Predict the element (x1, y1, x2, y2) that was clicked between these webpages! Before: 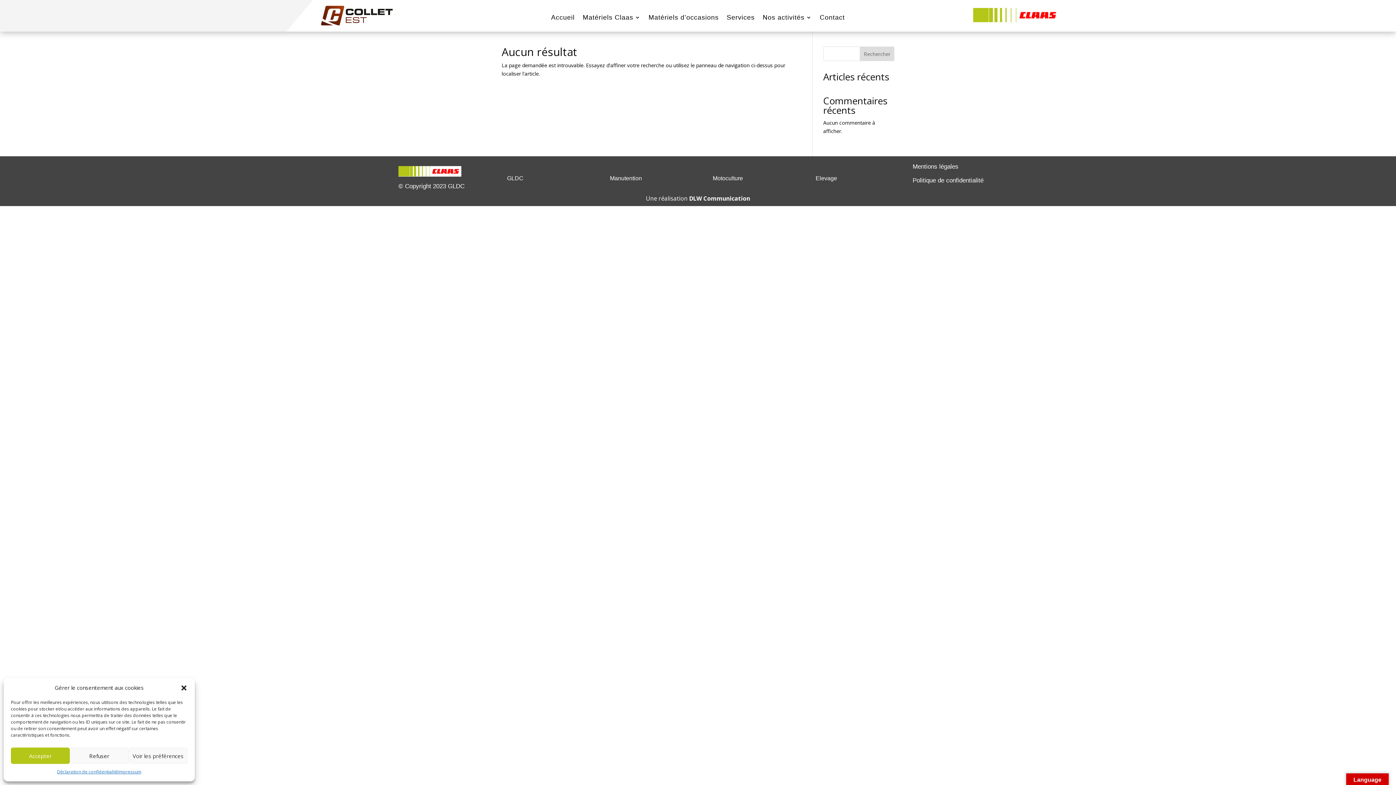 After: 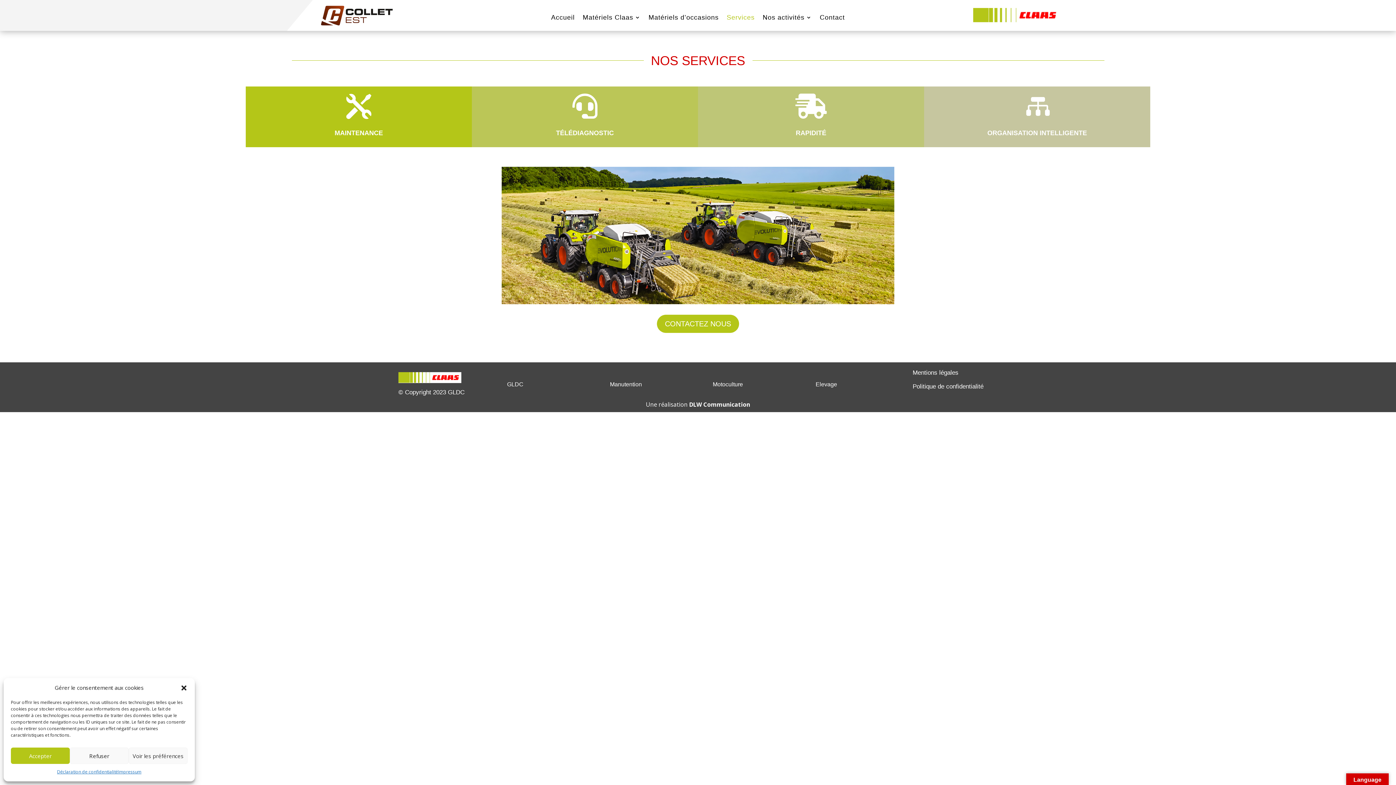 Action: bbox: (726, 14, 754, 22) label: Services